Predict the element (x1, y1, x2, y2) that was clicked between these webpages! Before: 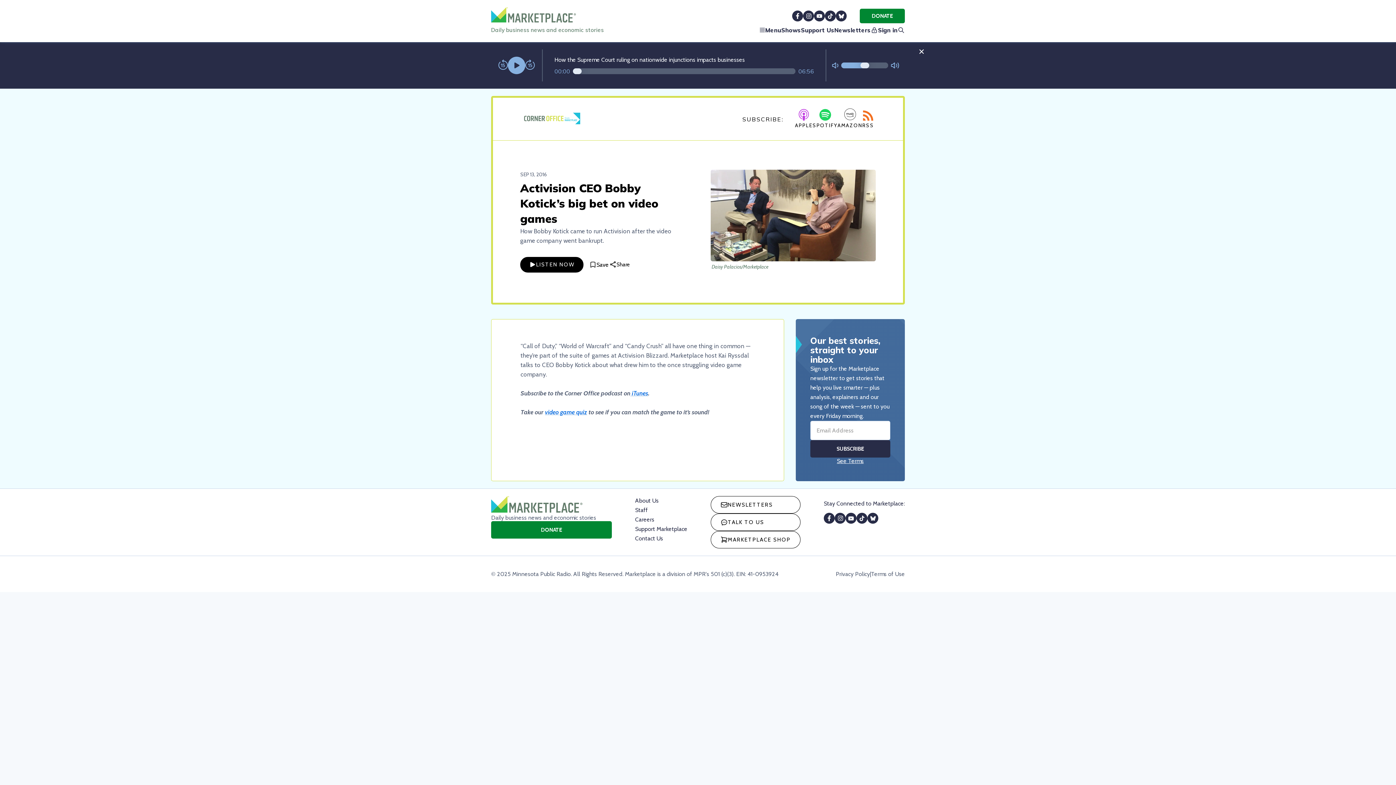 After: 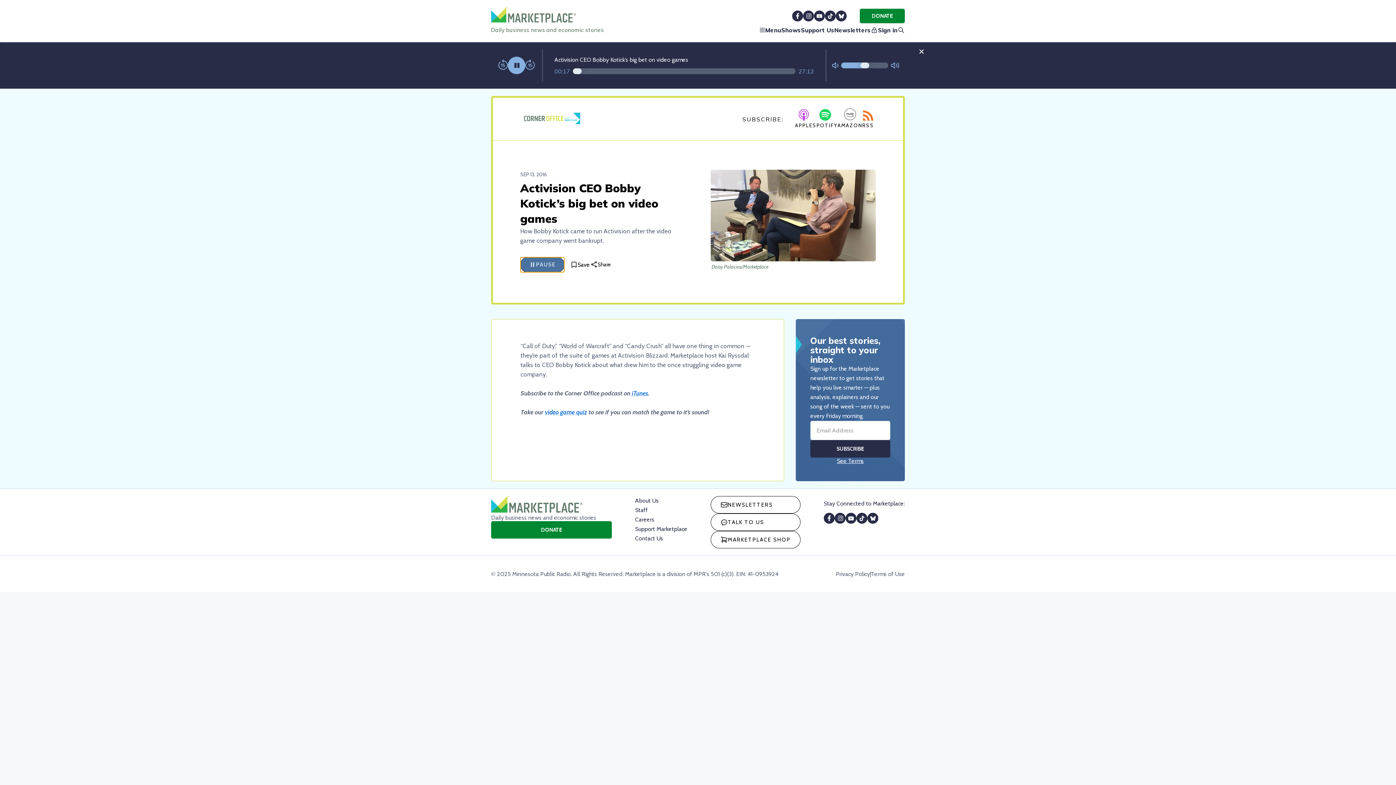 Action: bbox: (520, 268, 583, 284) label: LISTEN NOW